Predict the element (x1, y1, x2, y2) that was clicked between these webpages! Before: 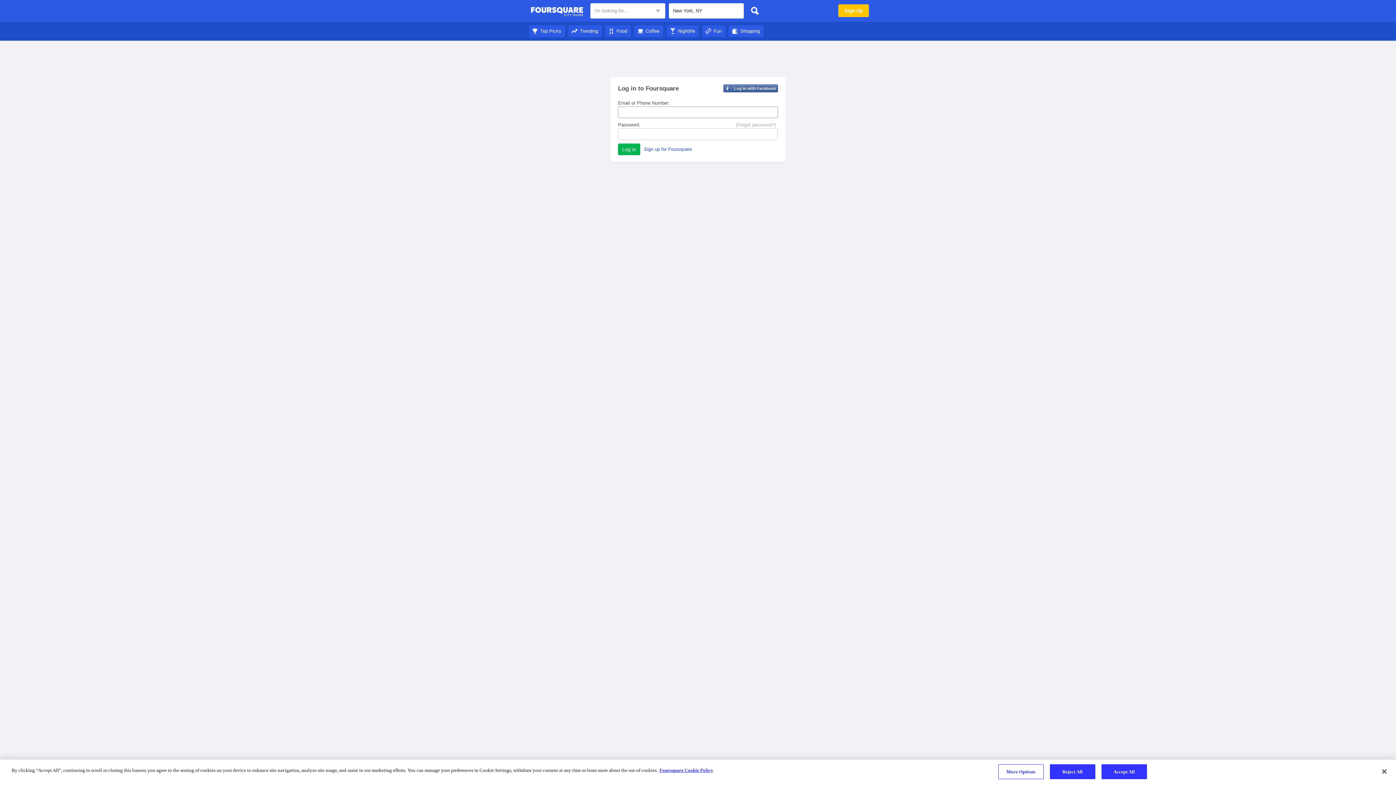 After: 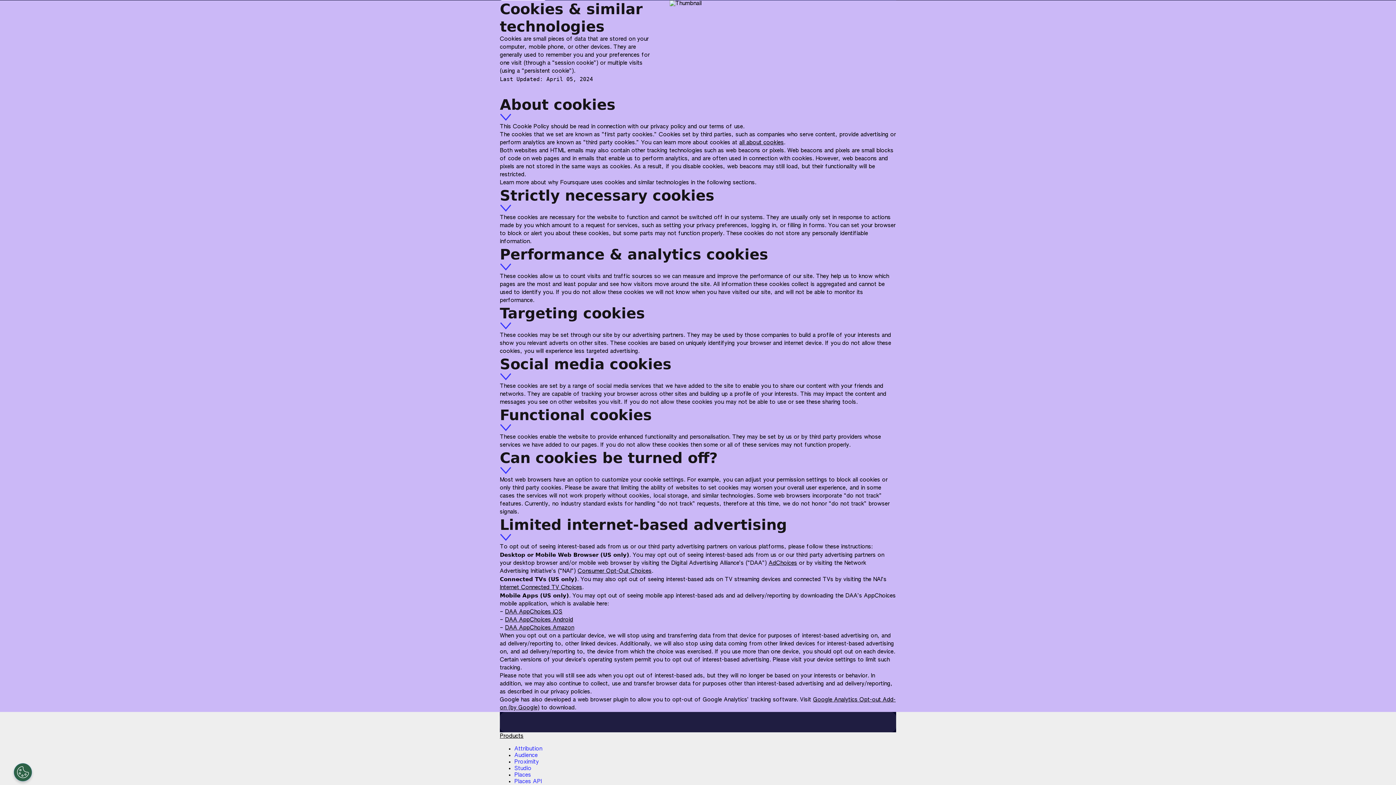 Action: bbox: (659, 768, 713, 773) label: More information about your privacy